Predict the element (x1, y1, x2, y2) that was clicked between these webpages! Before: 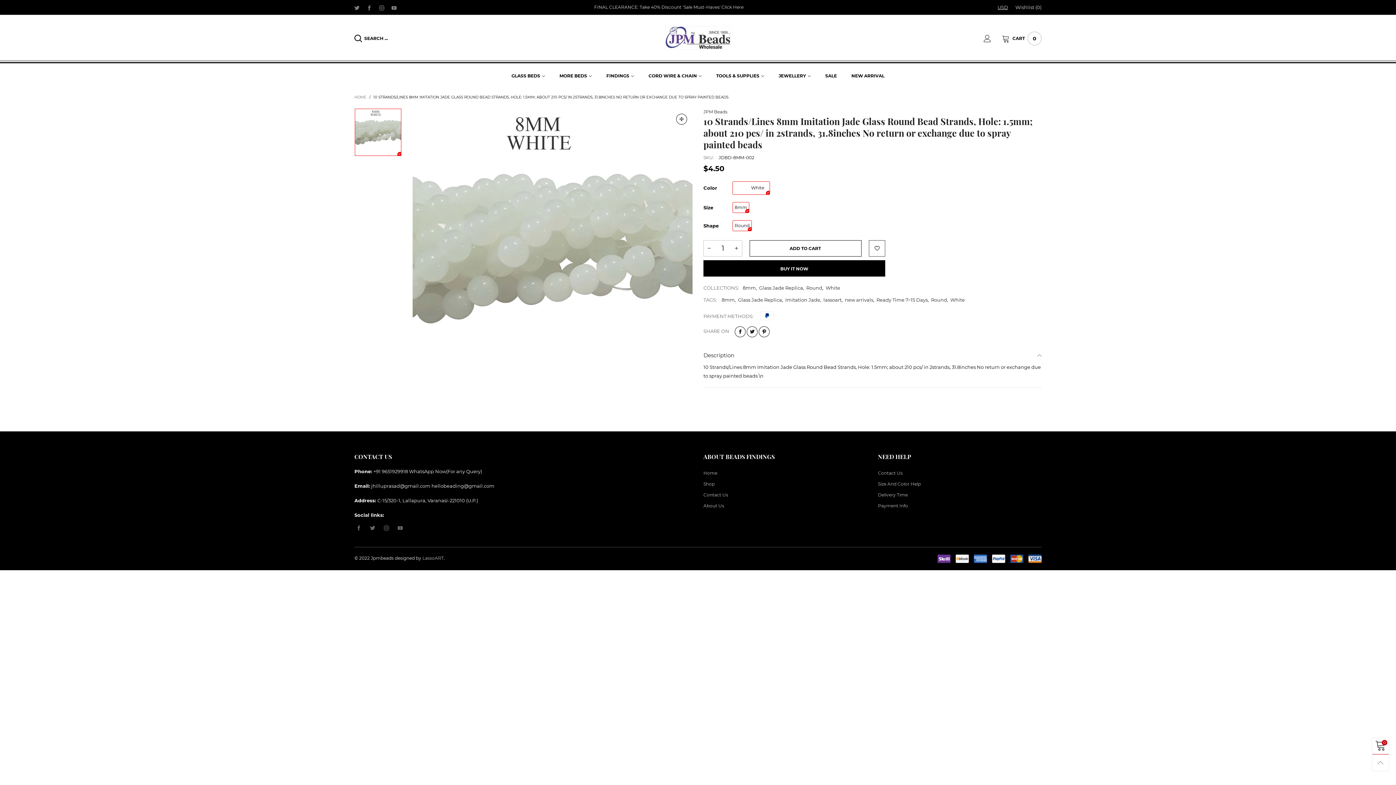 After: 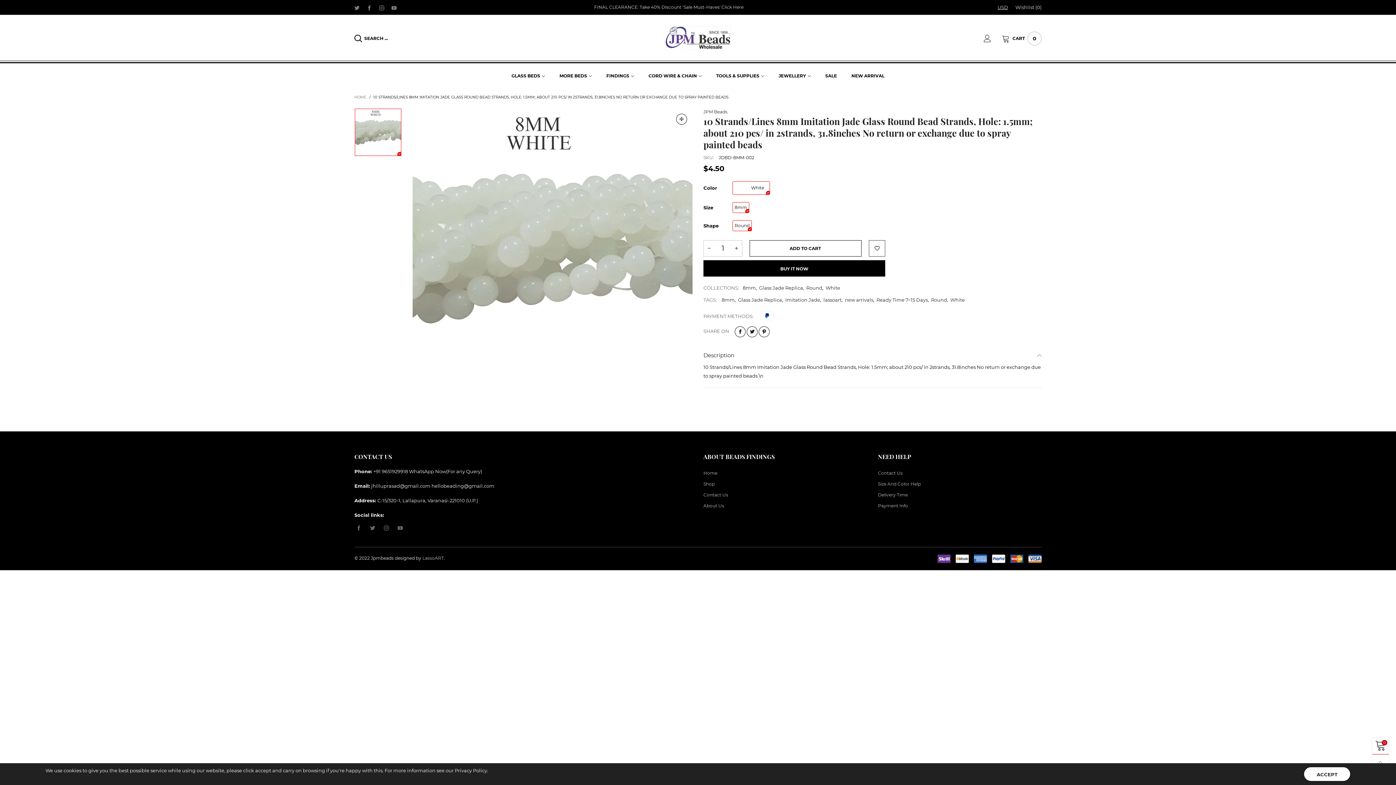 Action: bbox: (778, 72, 810, 79) label: JEWELLERY